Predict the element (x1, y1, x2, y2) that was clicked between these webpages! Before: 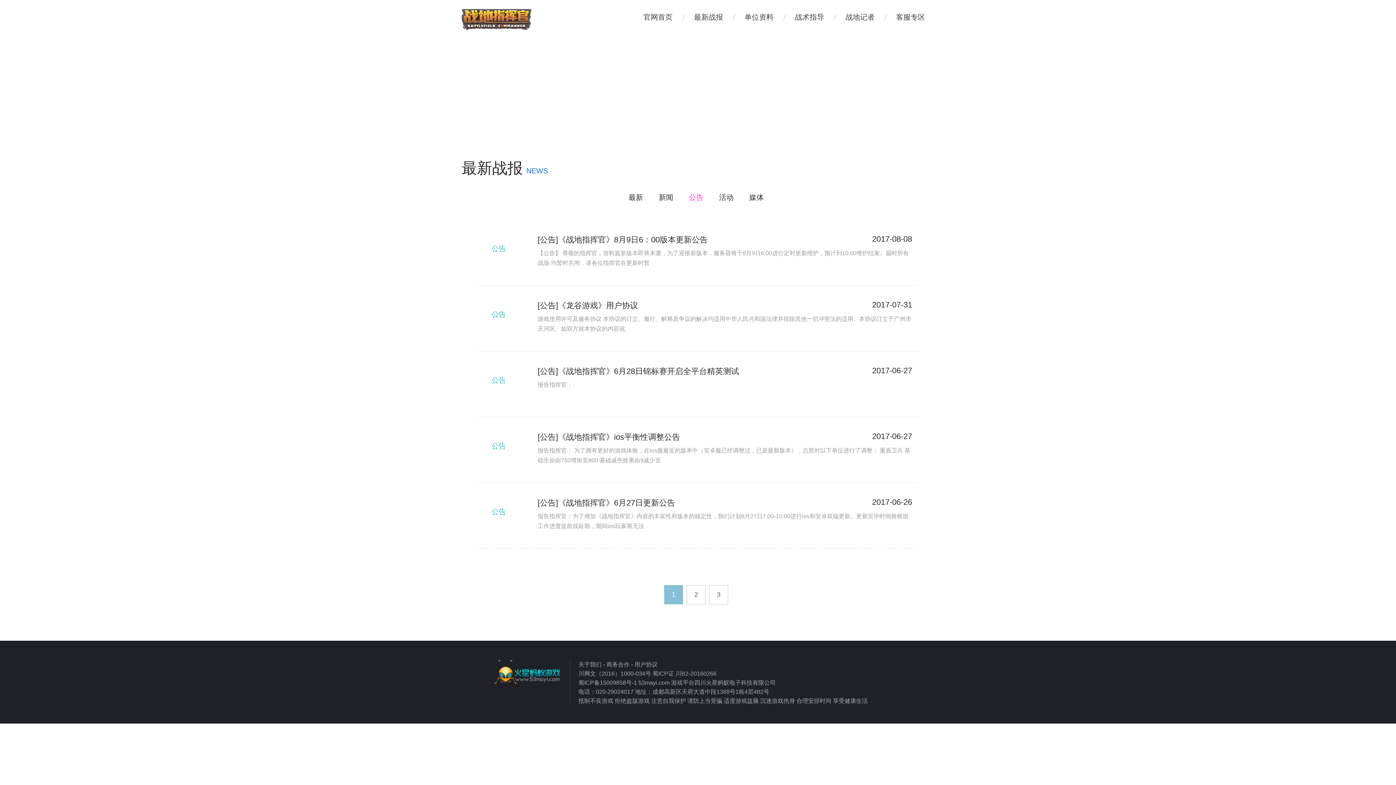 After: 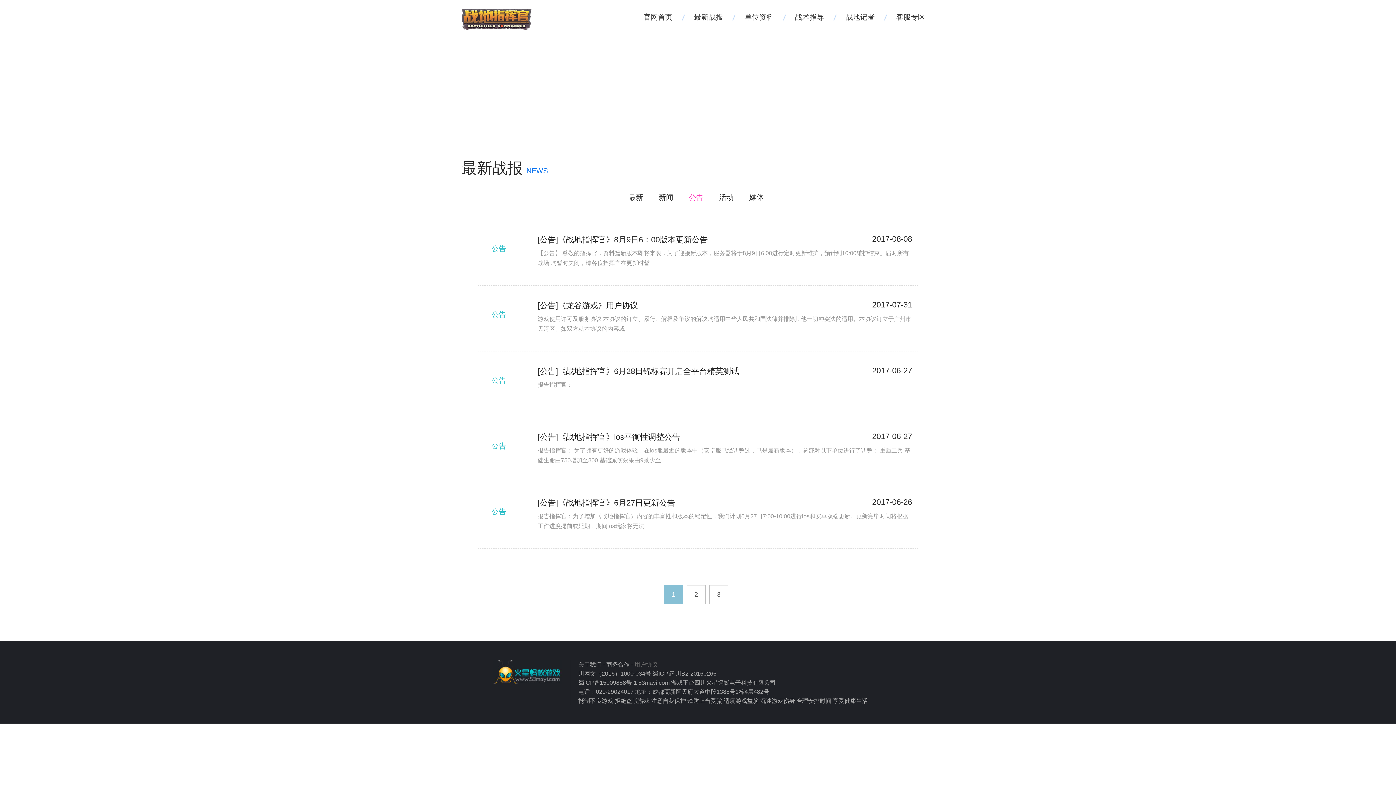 Action: bbox: (634, 661, 657, 668) label: 用户协议